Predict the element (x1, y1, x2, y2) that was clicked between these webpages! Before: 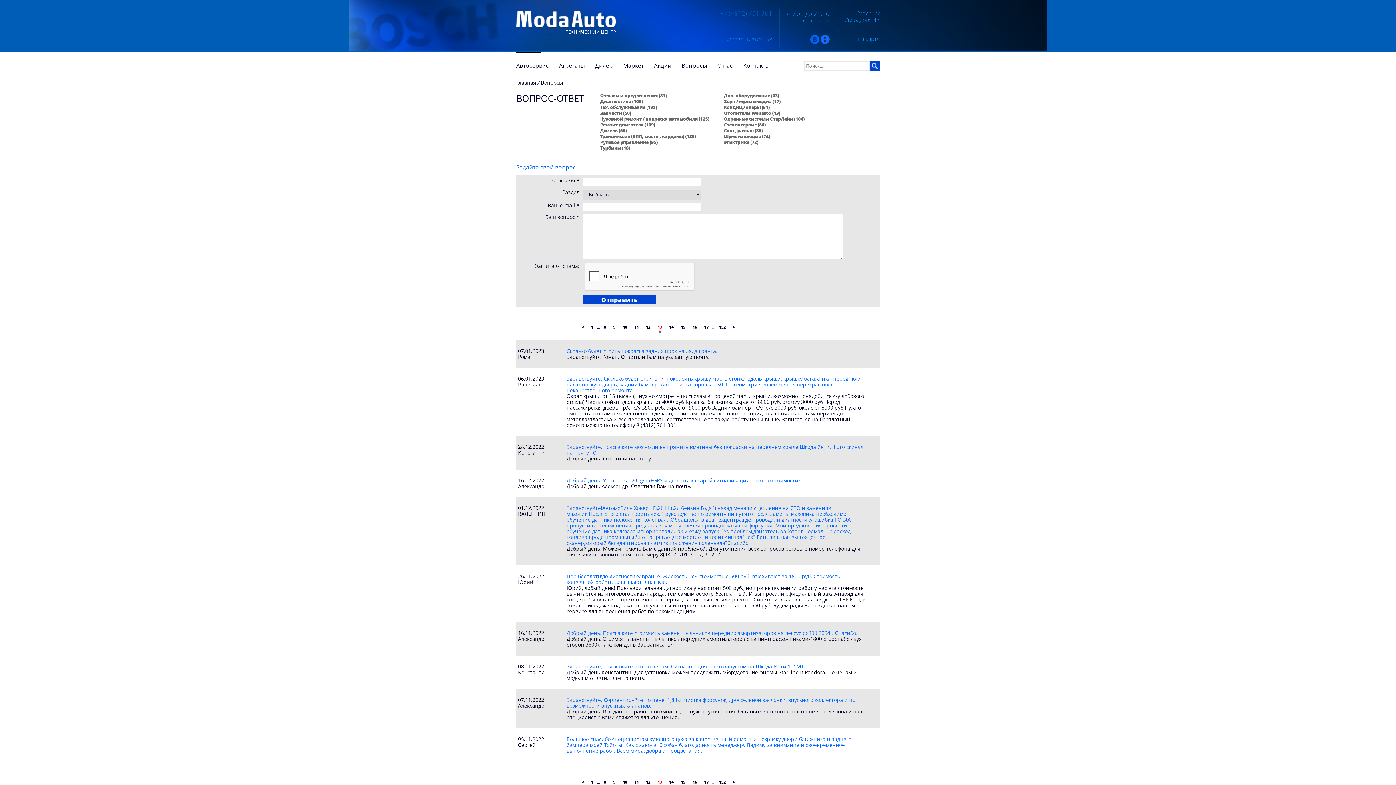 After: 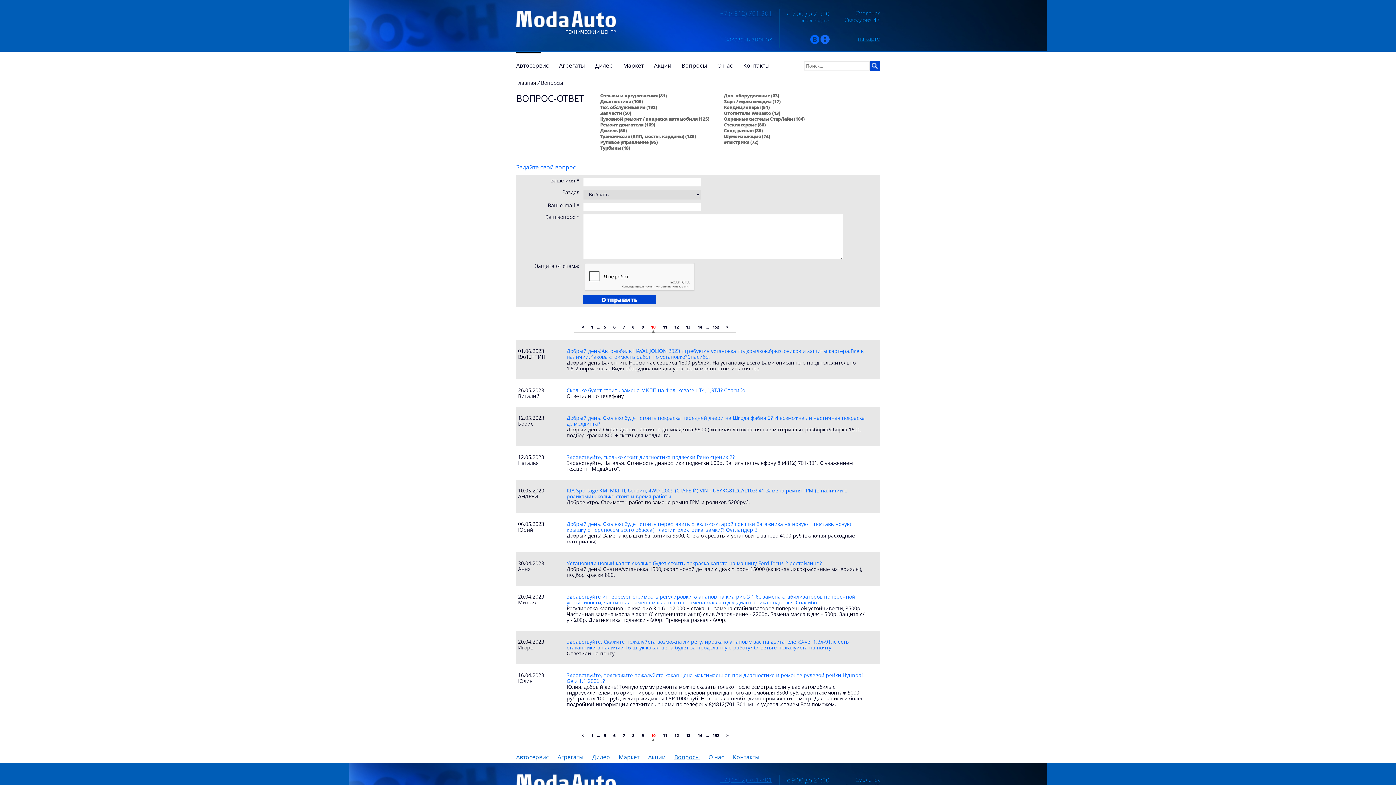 Action: label: 10 bbox: (620, 779, 629, 785)